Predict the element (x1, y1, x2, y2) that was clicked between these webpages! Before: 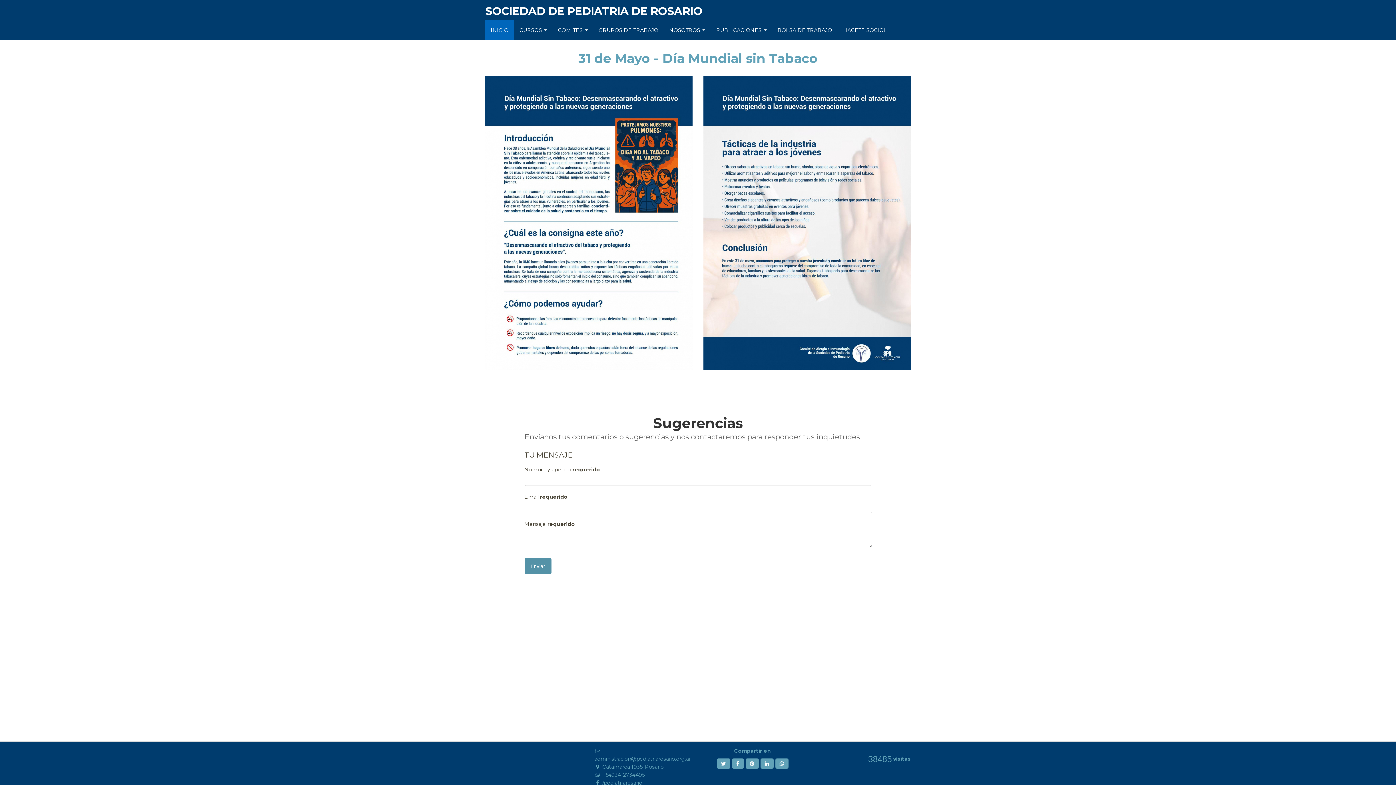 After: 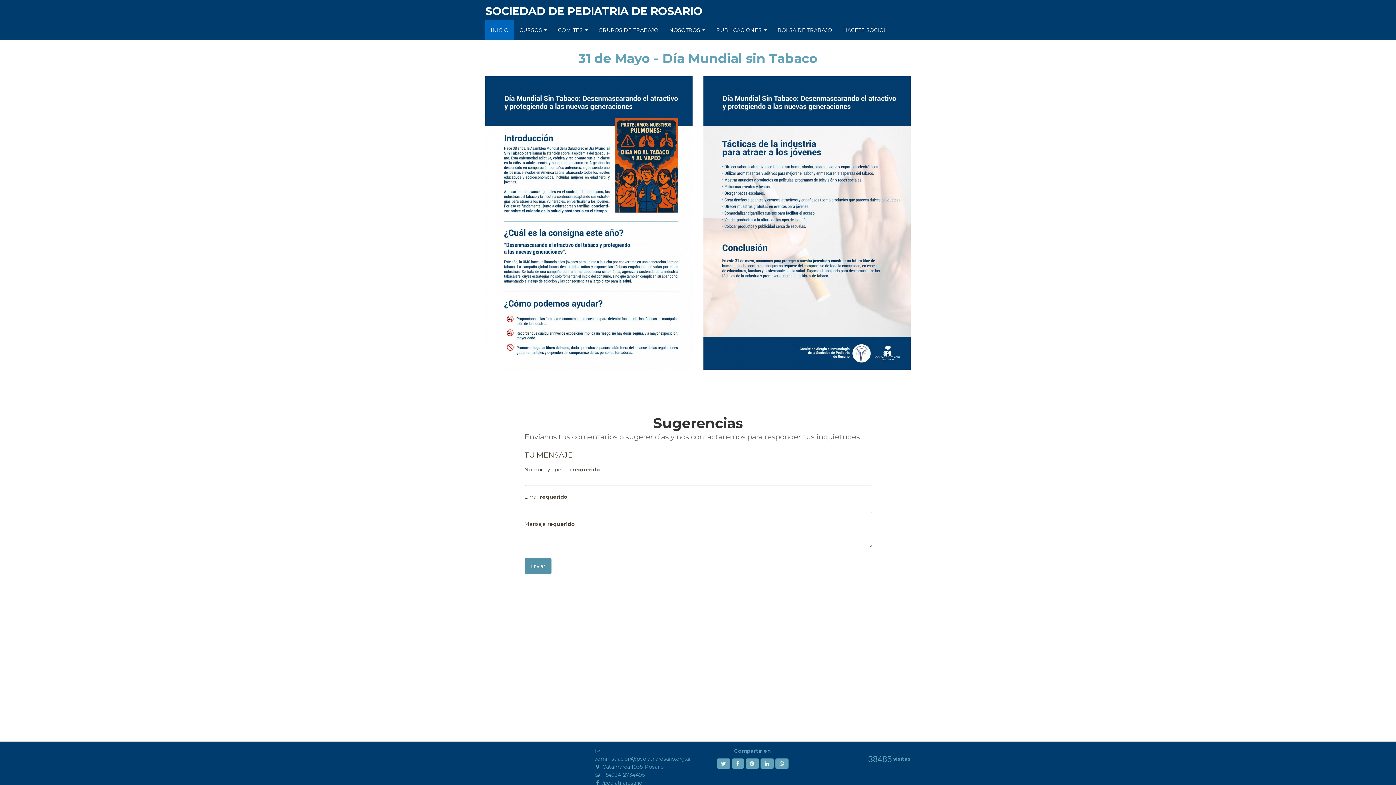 Action: label: Catamarca 1935, Rosario bbox: (602, 764, 664, 770)